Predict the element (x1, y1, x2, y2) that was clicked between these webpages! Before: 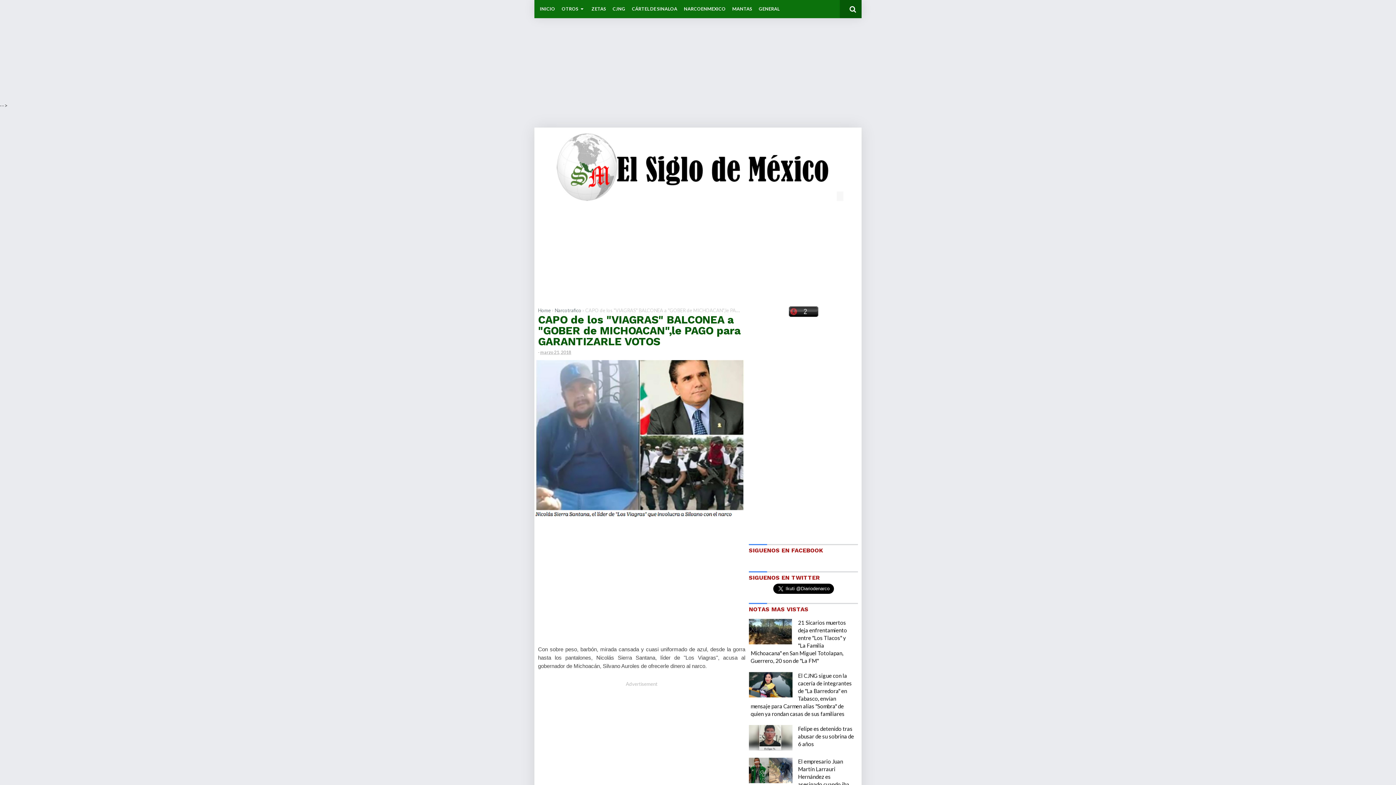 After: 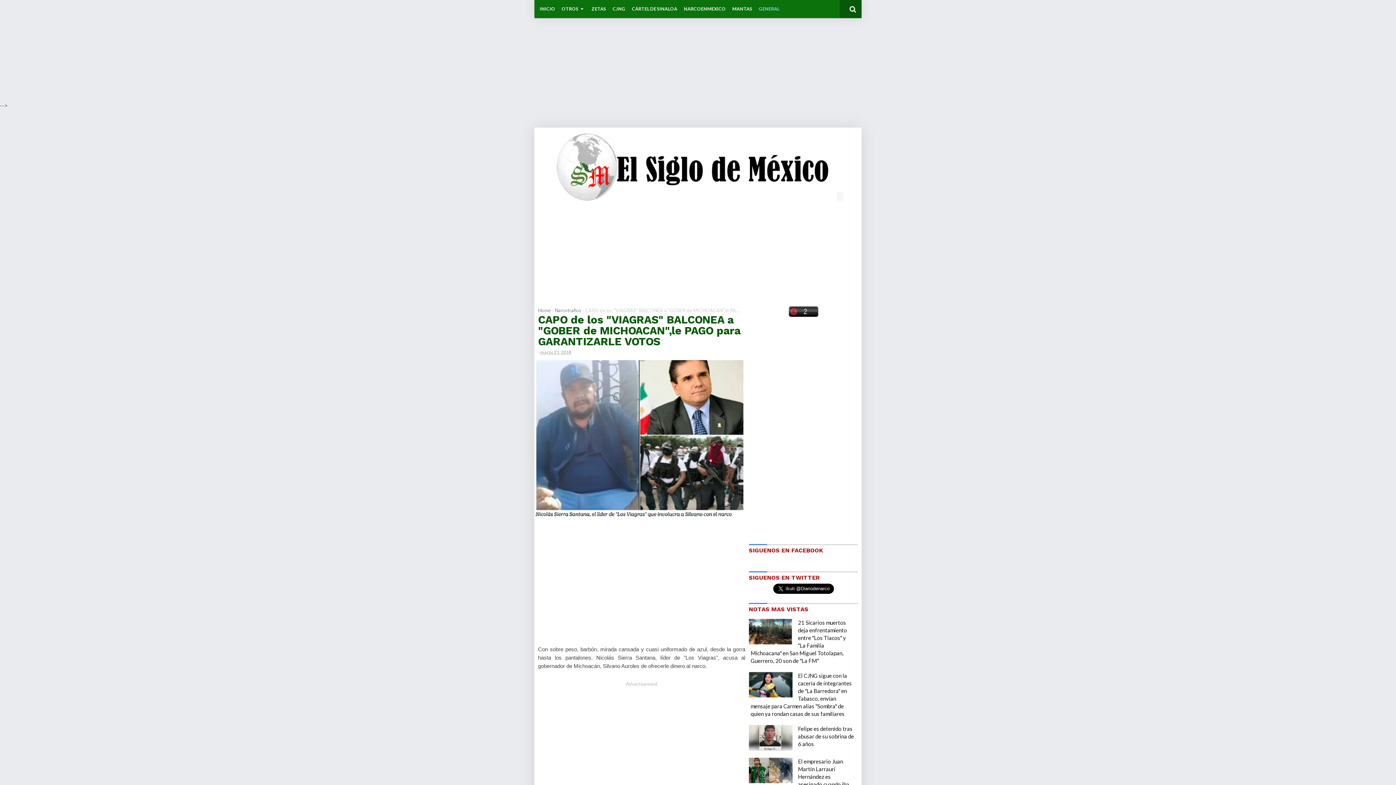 Action: bbox: (758, 0, 779, 18) label: GENERAL